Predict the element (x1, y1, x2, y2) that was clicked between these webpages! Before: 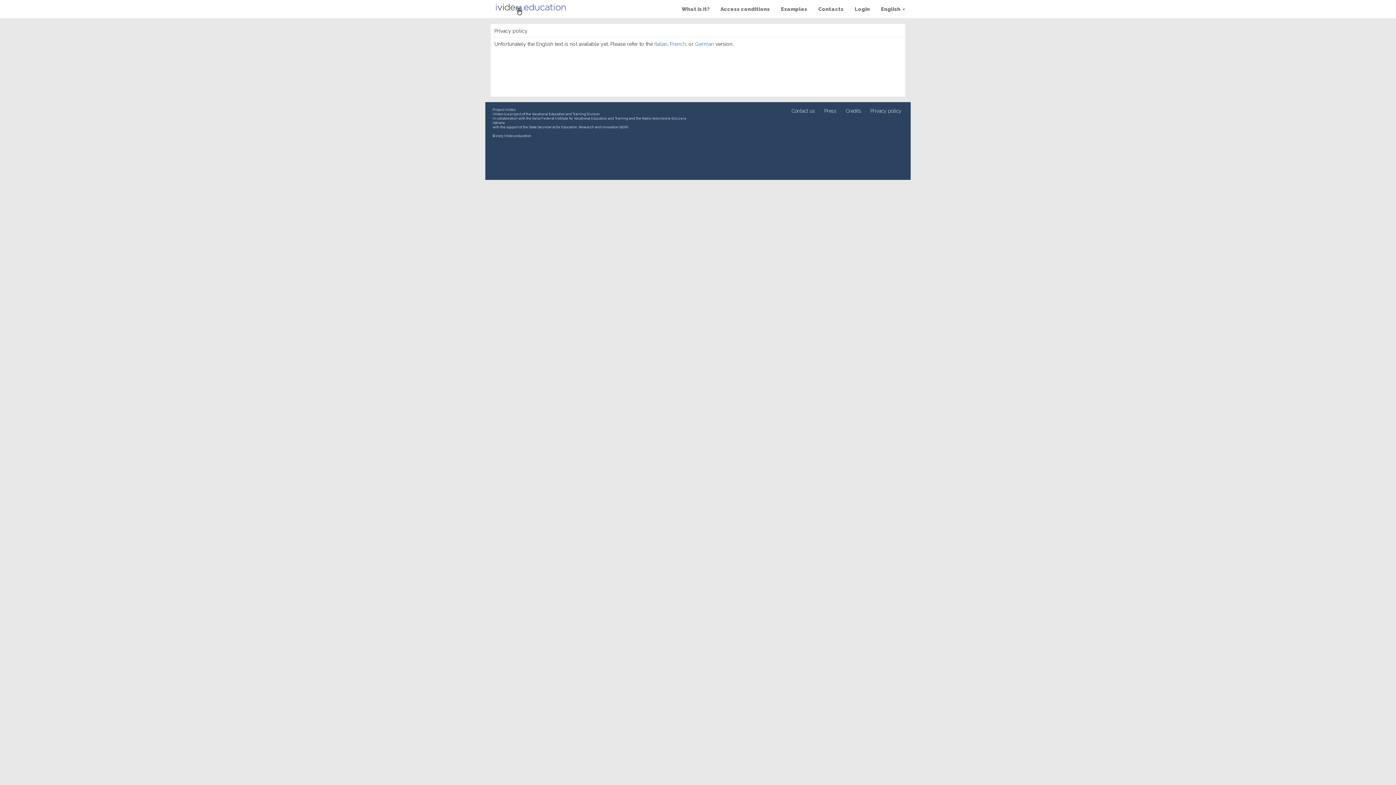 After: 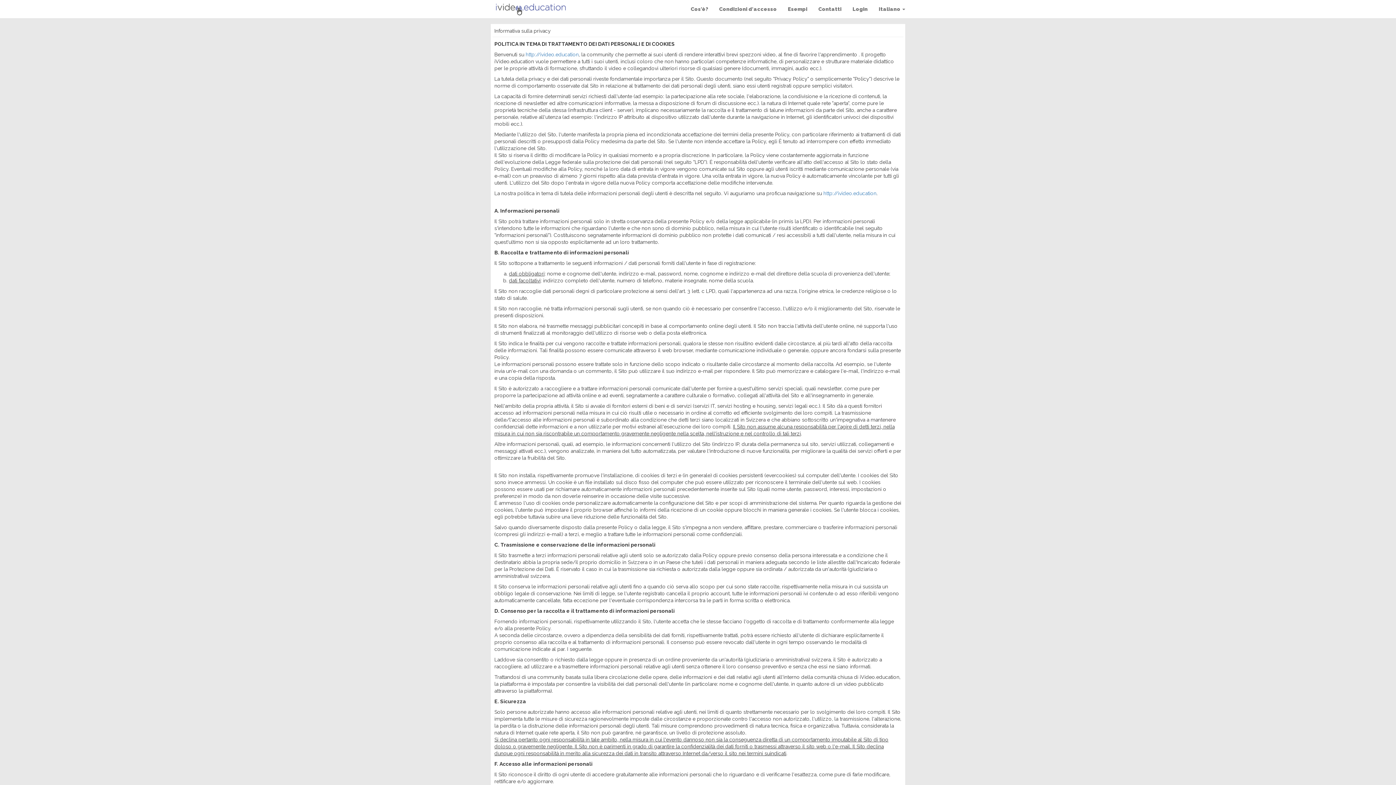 Action: label: Italian bbox: (654, 41, 667, 46)